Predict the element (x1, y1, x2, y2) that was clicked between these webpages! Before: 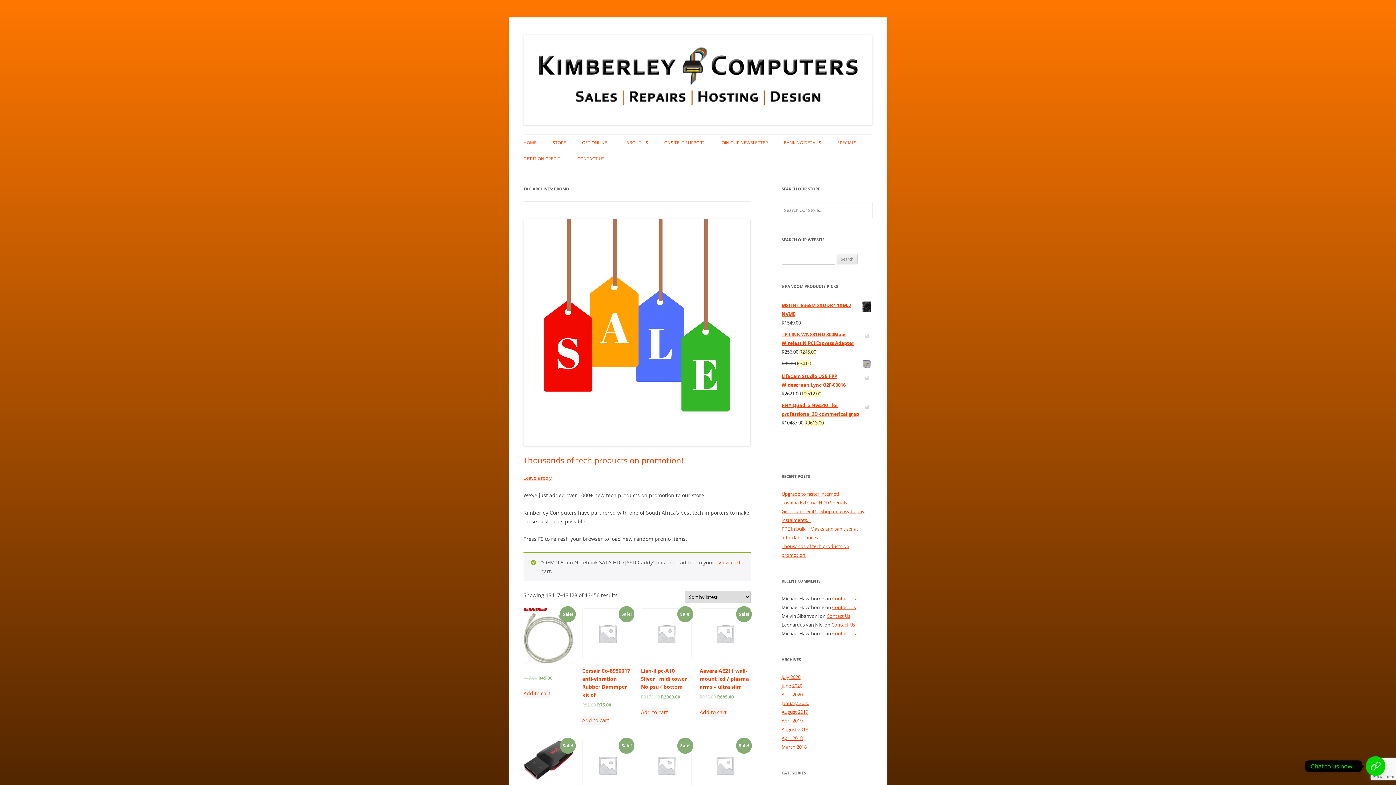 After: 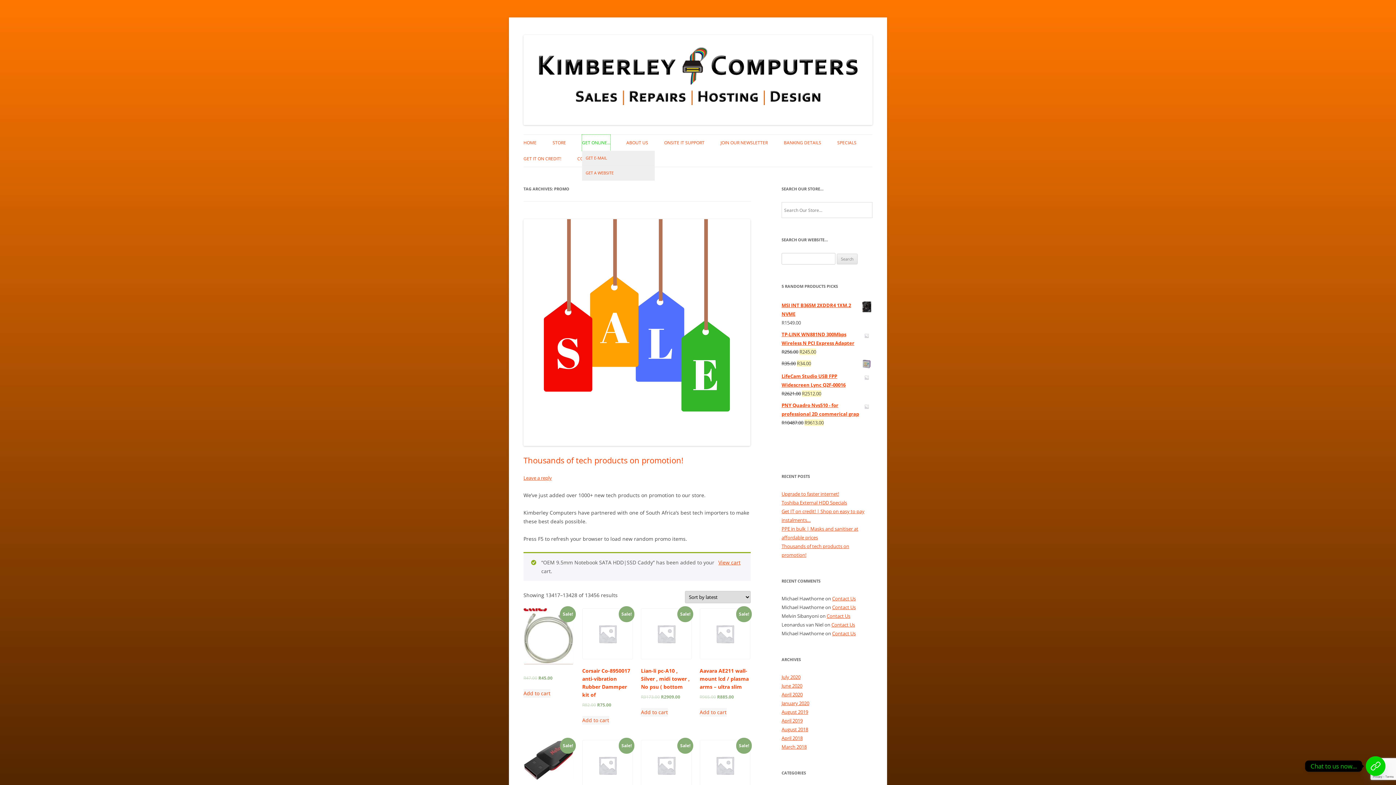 Action: bbox: (582, 135, 610, 151) label: GET ONLINE…